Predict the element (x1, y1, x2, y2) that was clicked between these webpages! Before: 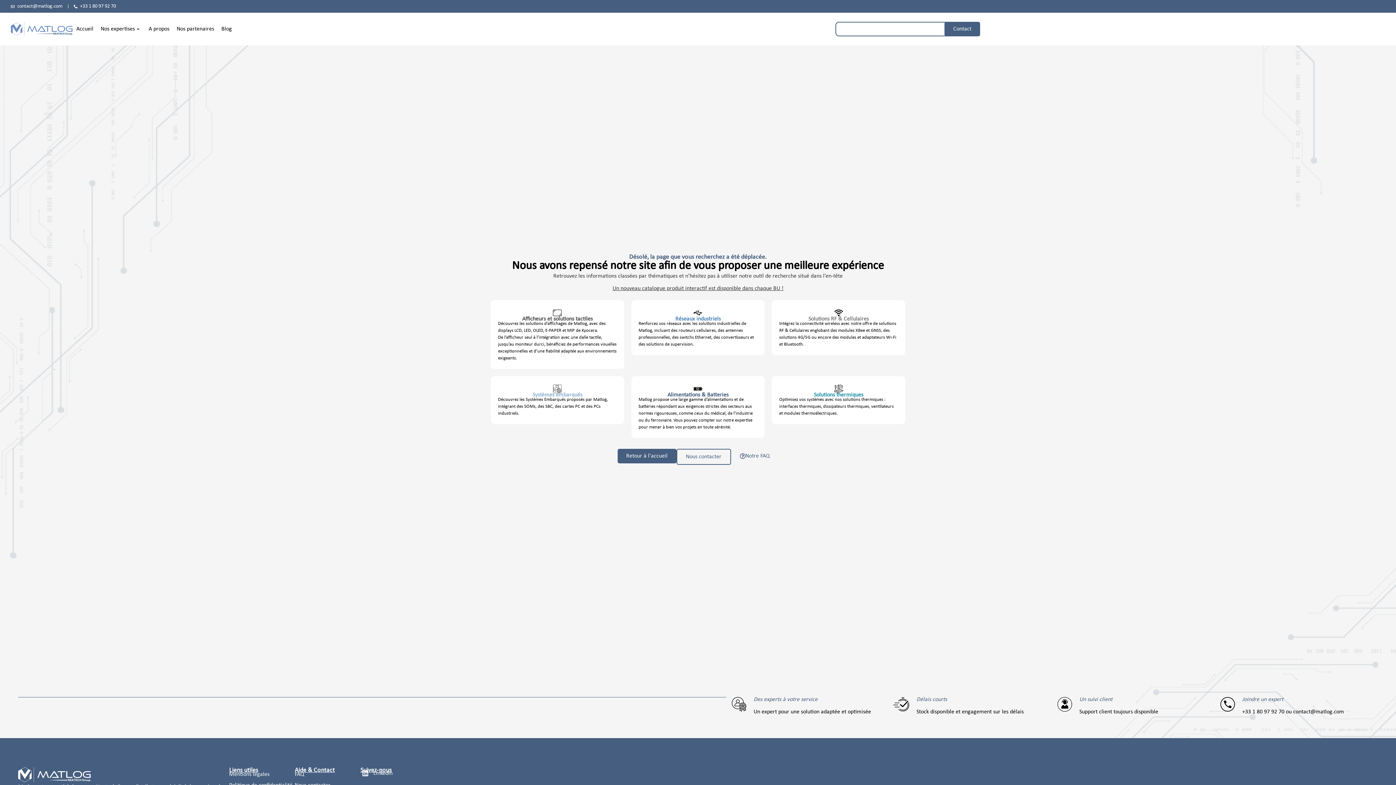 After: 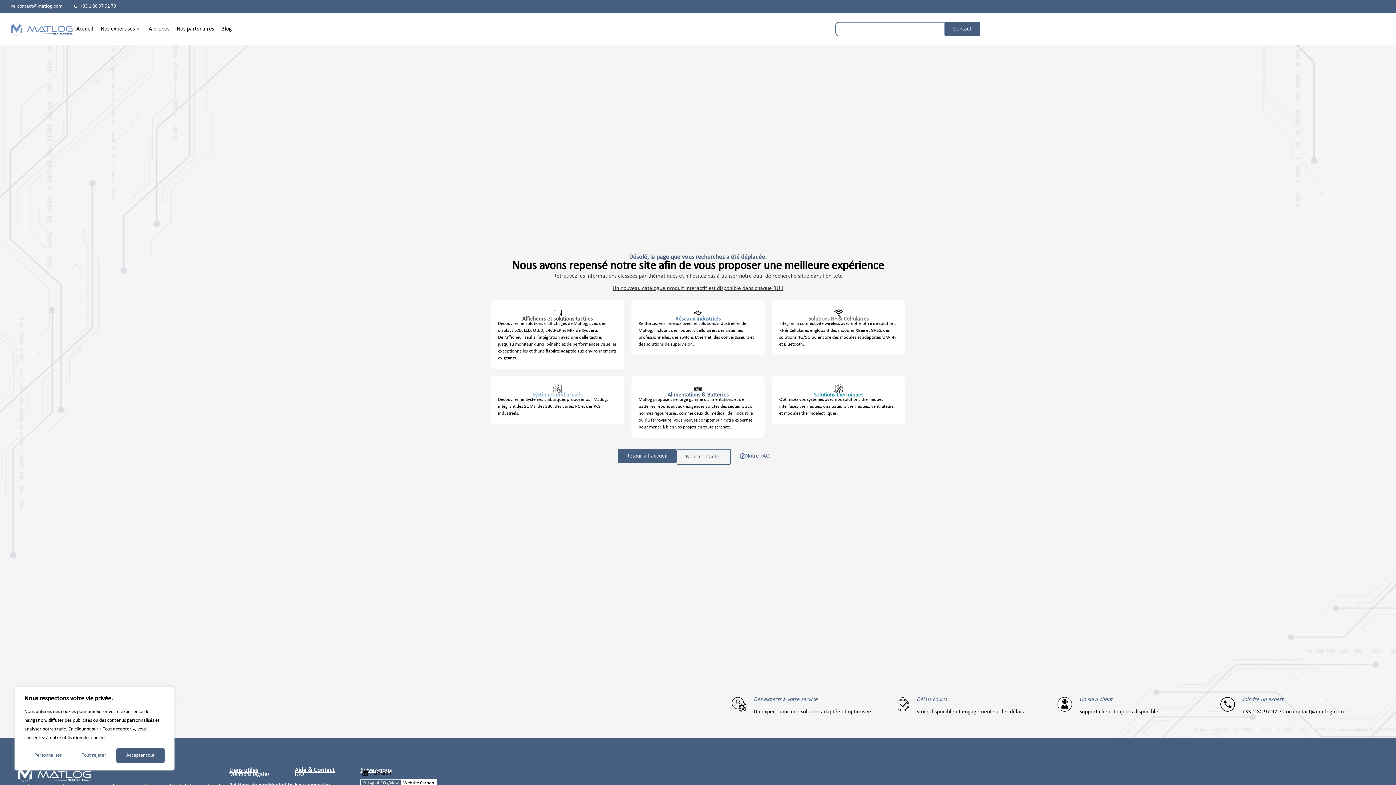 Action: label: inkedin_fendsea bbox: (360, 769, 440, 778)